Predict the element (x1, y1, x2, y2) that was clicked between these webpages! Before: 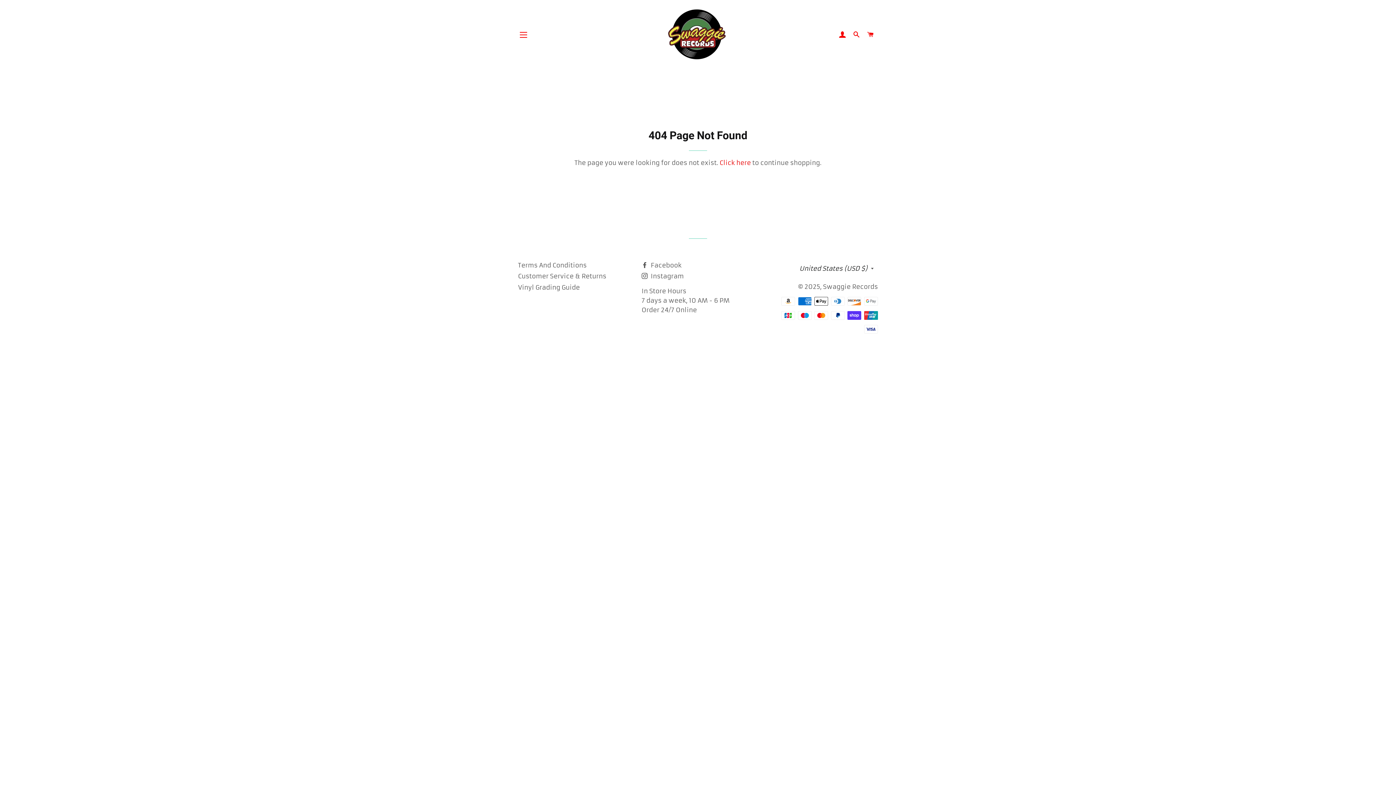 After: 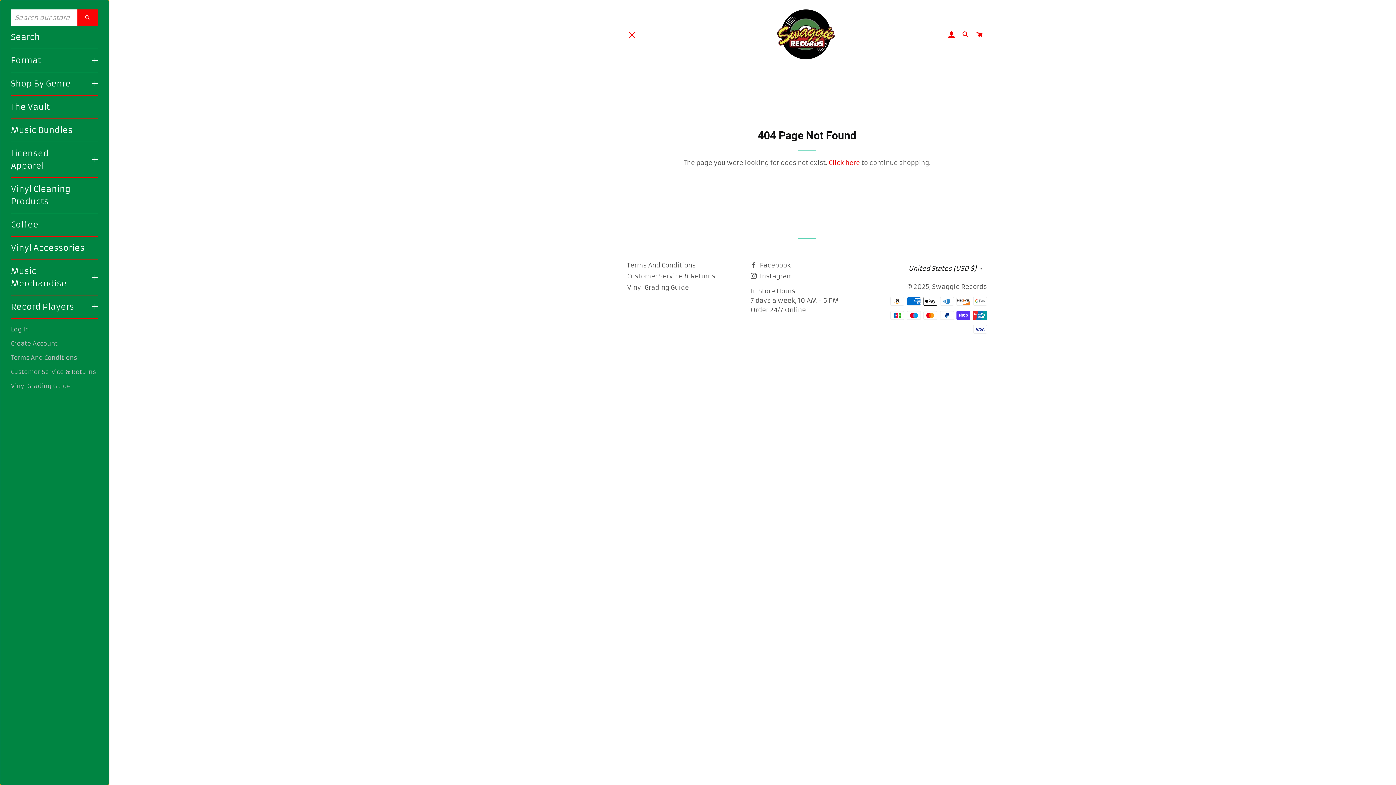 Action: label: SITE NAVIGATION bbox: (514, 25, 532, 44)